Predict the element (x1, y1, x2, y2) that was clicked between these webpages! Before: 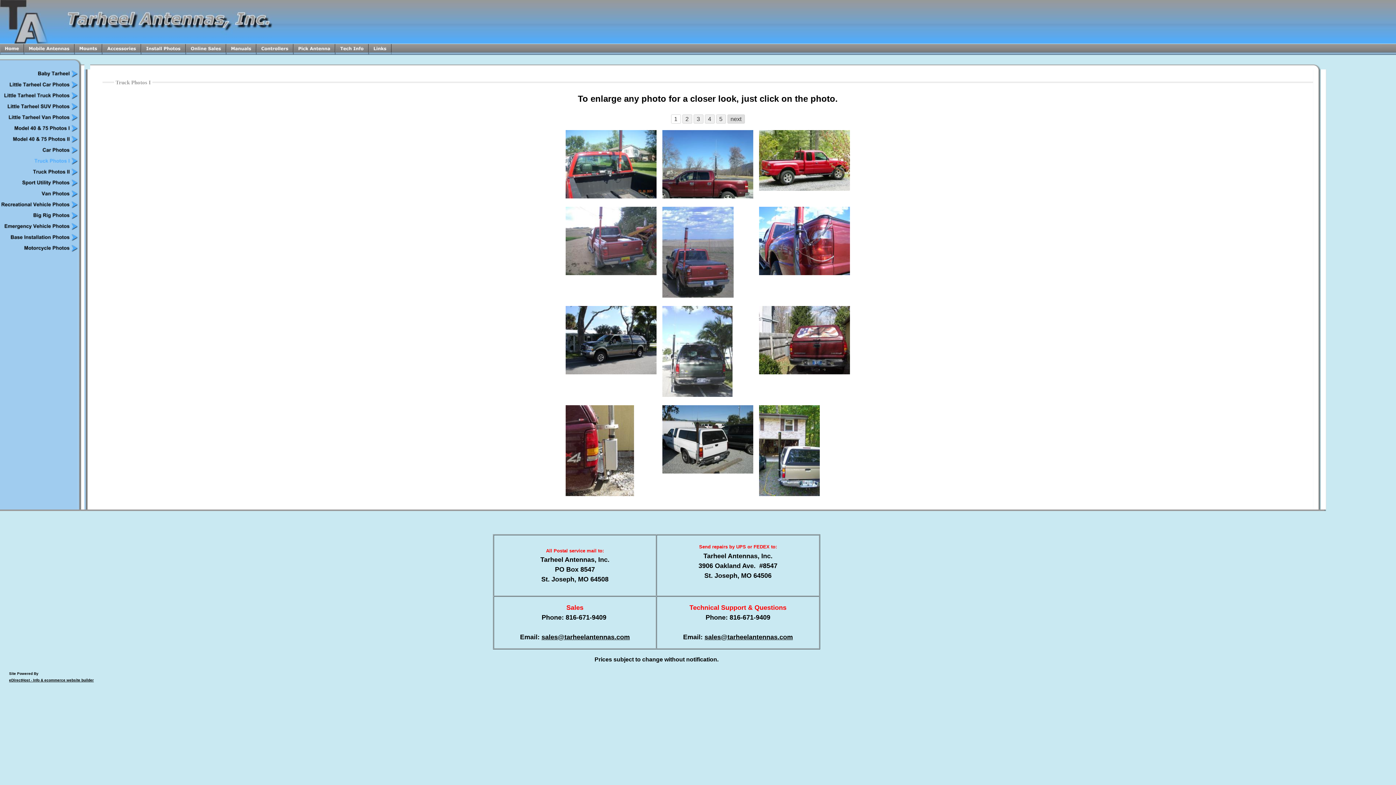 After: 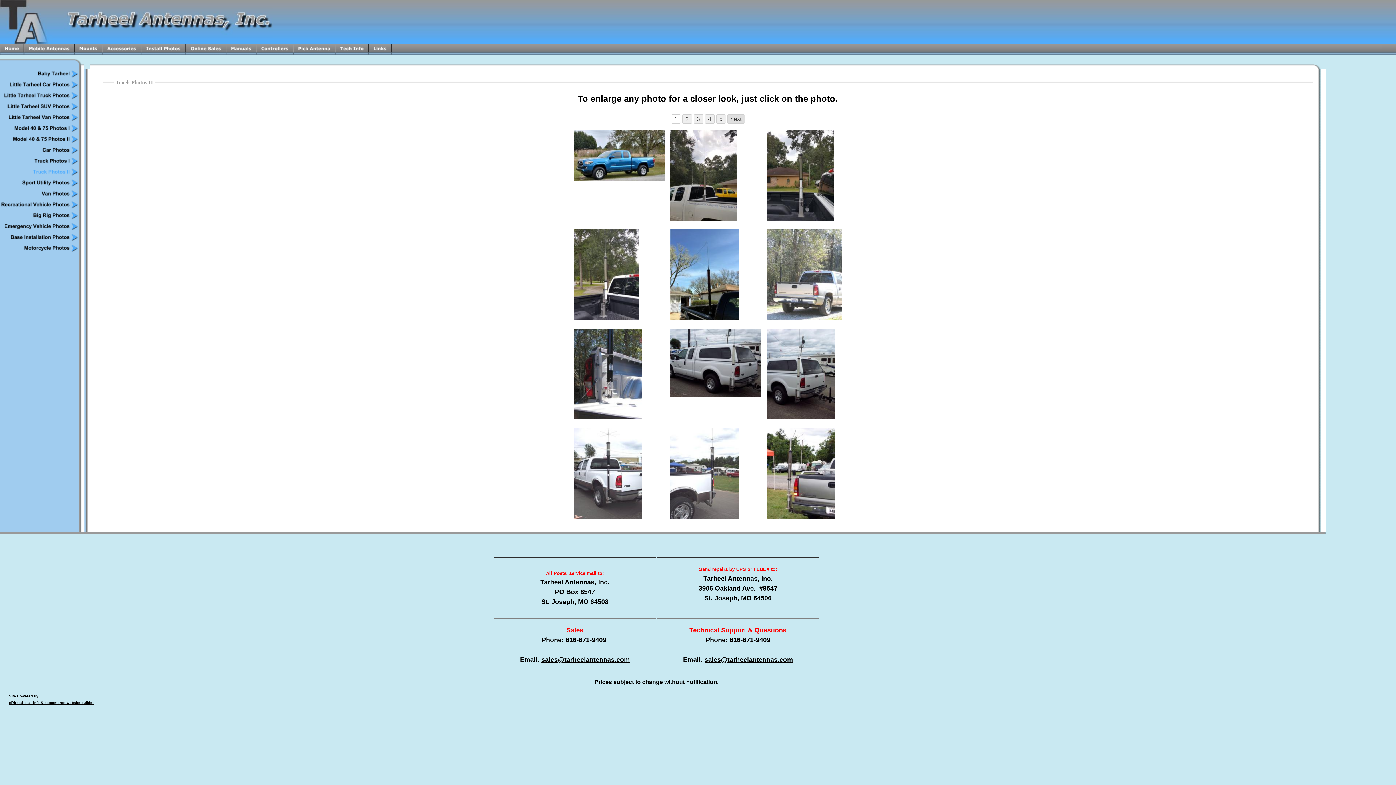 Action: bbox: (0, 170, 77, 177)